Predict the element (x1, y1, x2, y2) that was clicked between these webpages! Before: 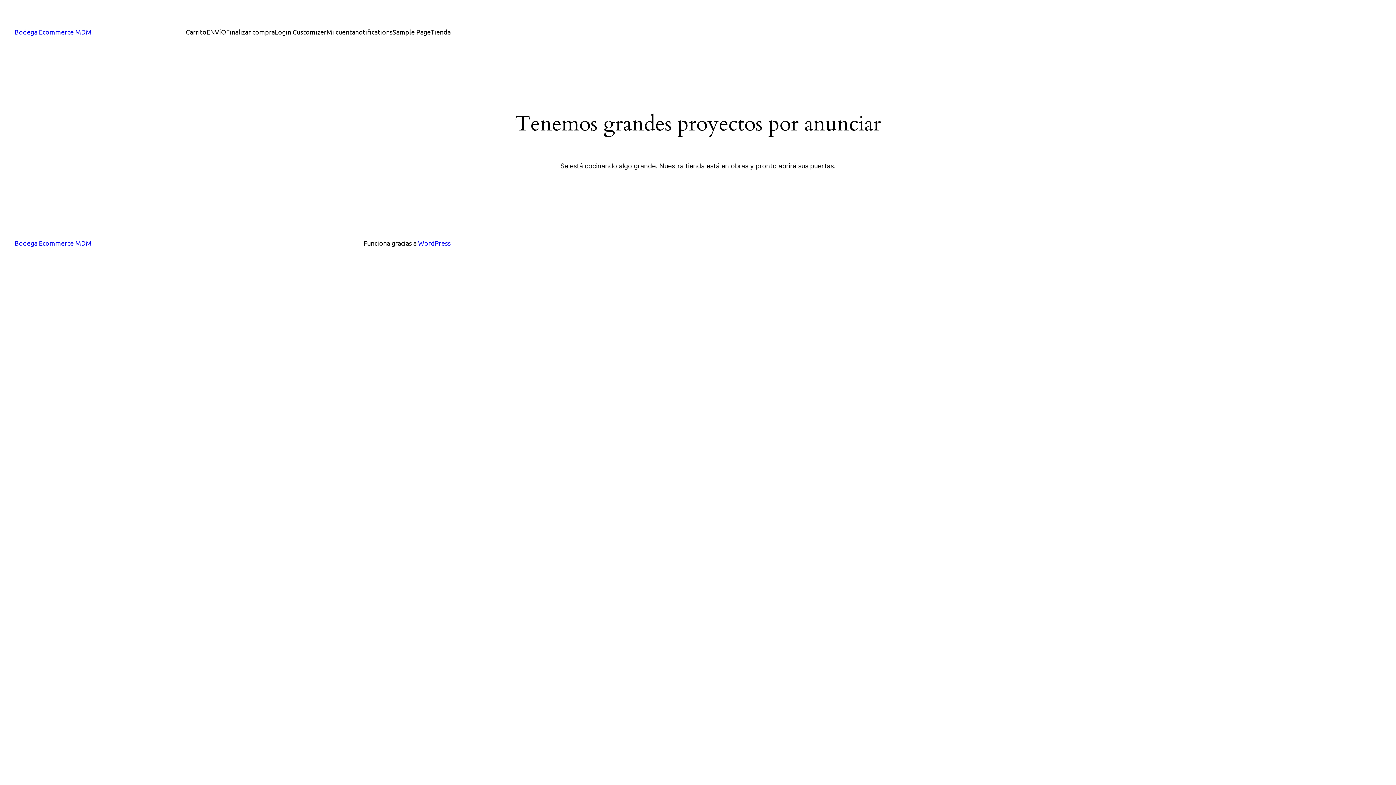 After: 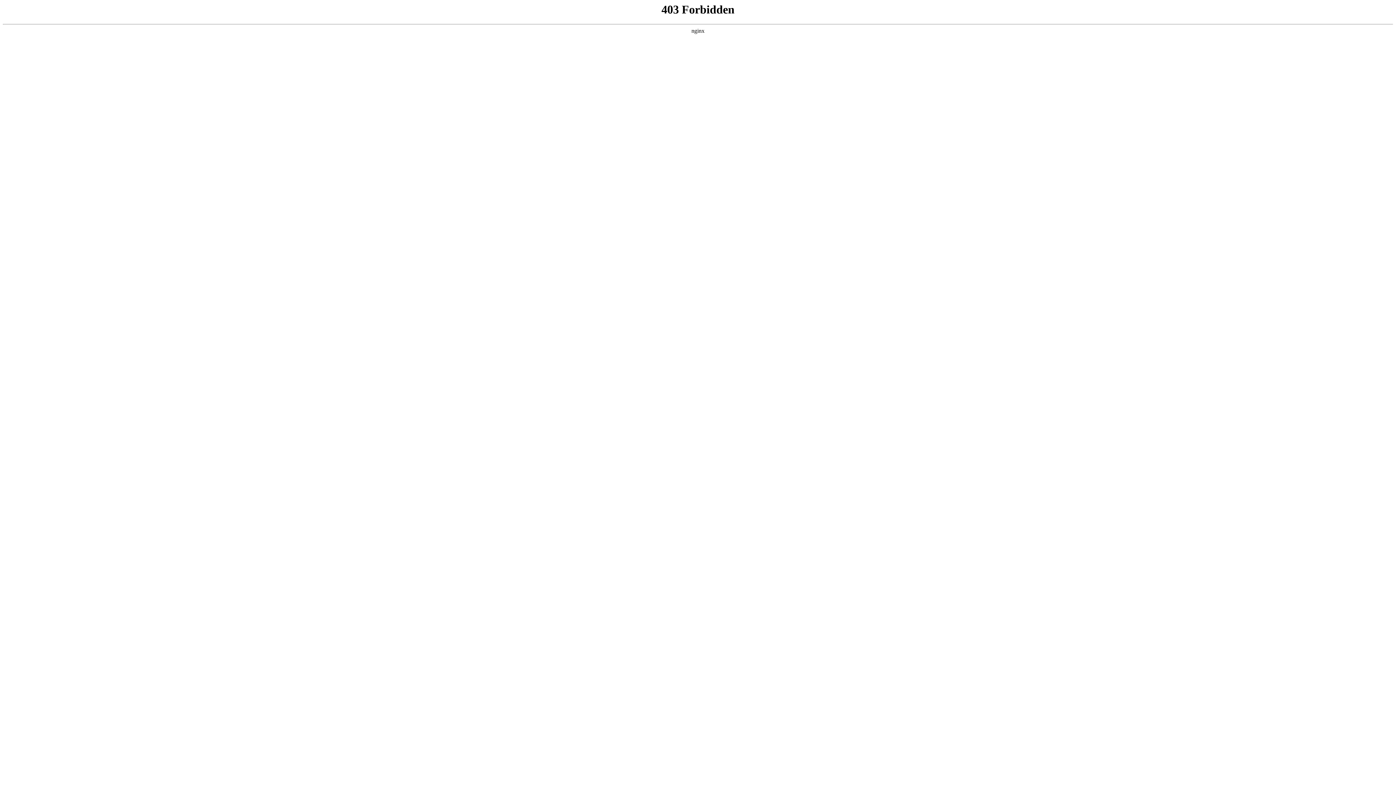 Action: bbox: (418, 239, 450, 246) label: WordPress